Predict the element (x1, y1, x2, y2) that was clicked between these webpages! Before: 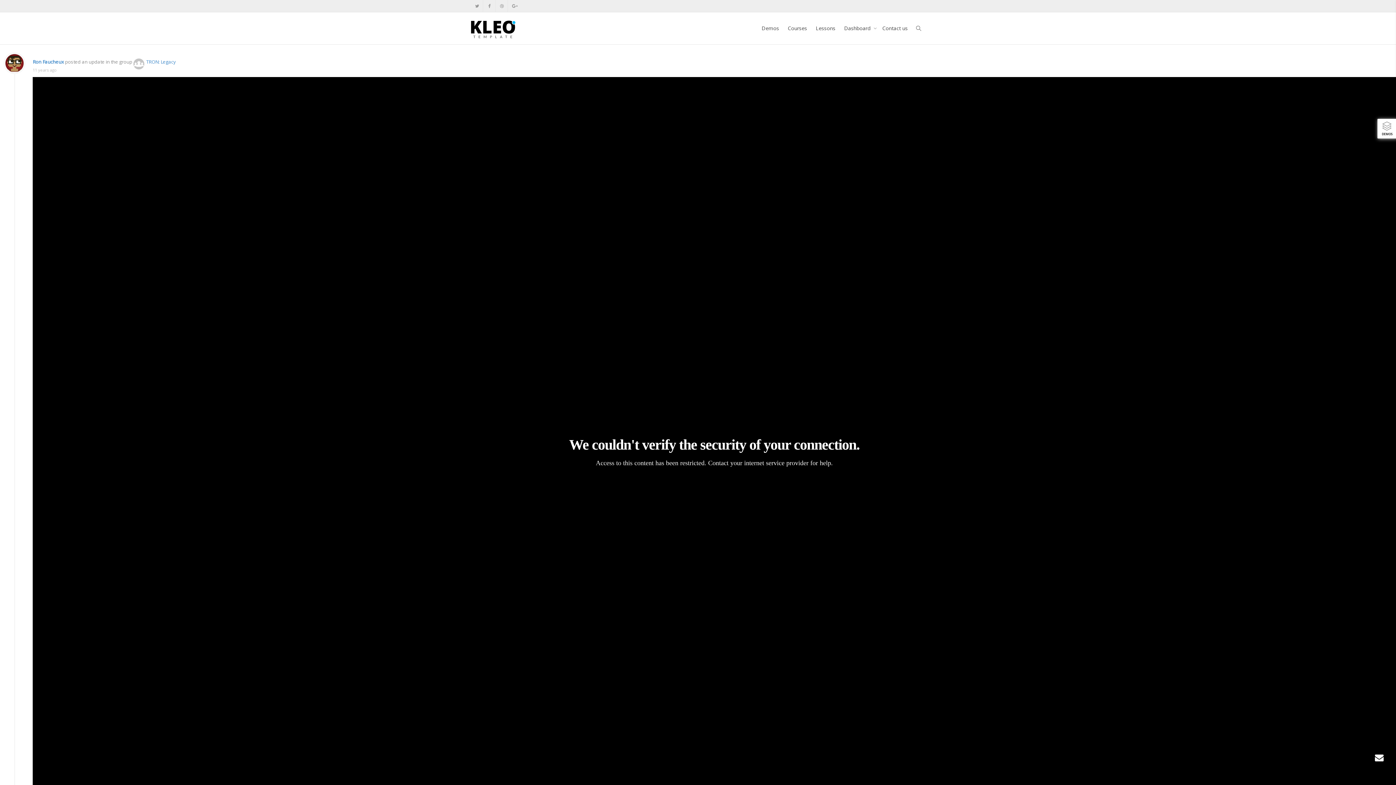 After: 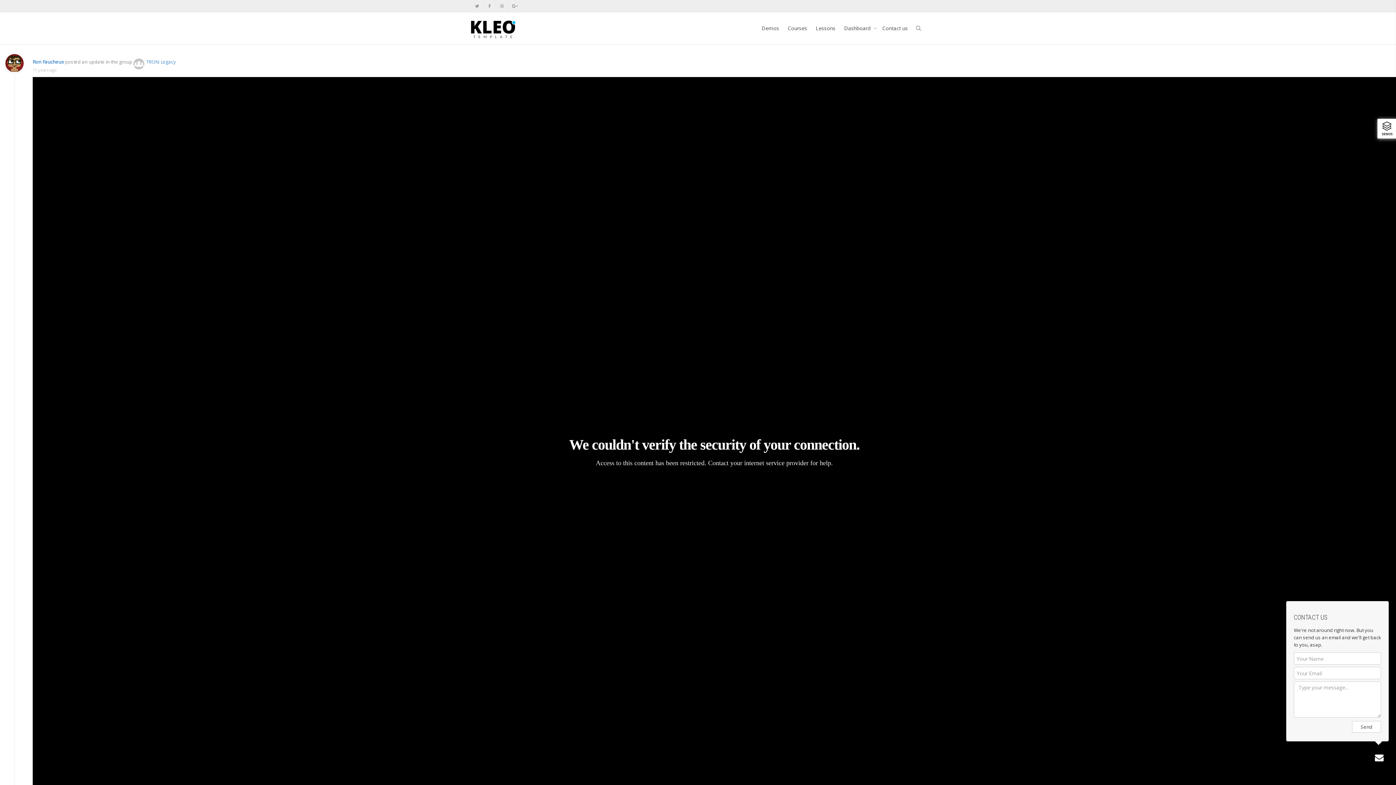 Action: bbox: (1370, 749, 1389, 767)